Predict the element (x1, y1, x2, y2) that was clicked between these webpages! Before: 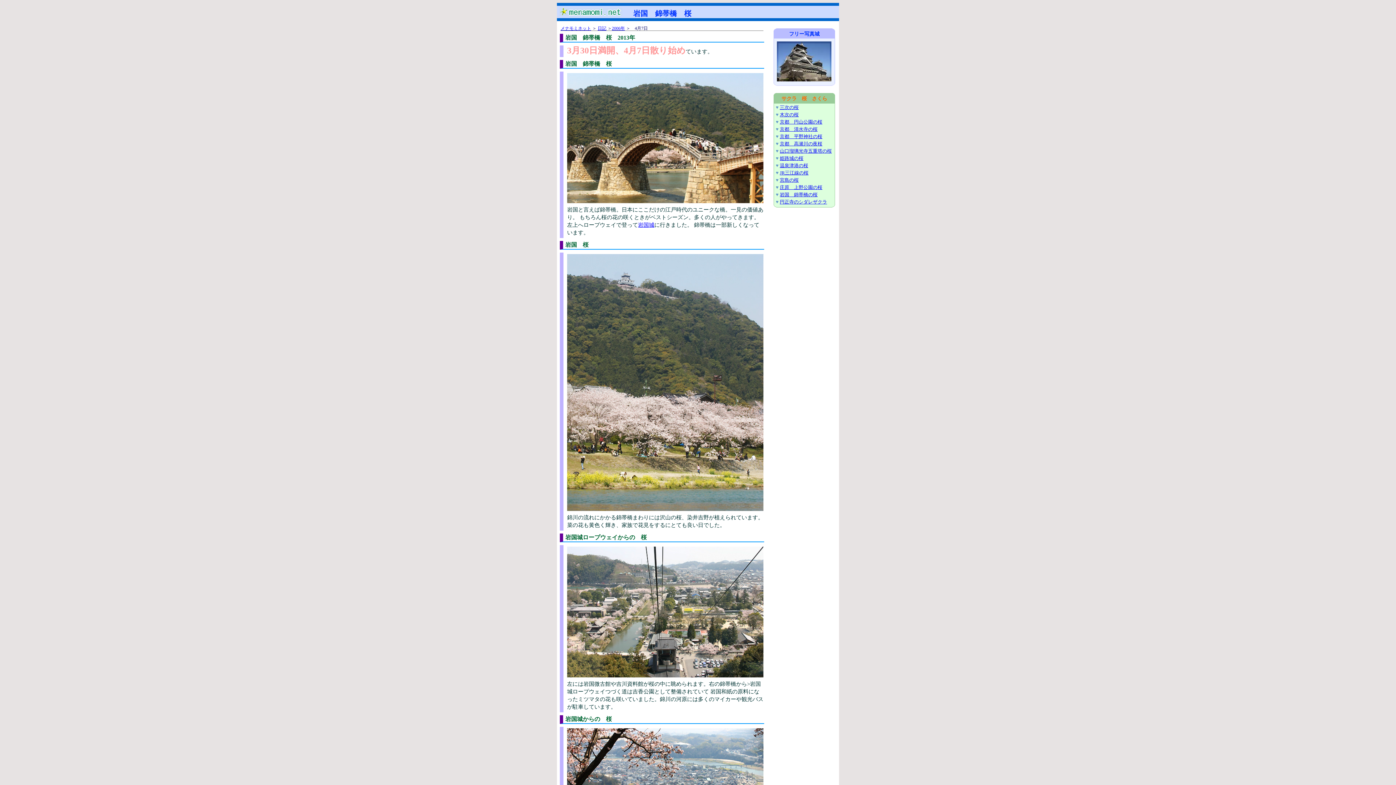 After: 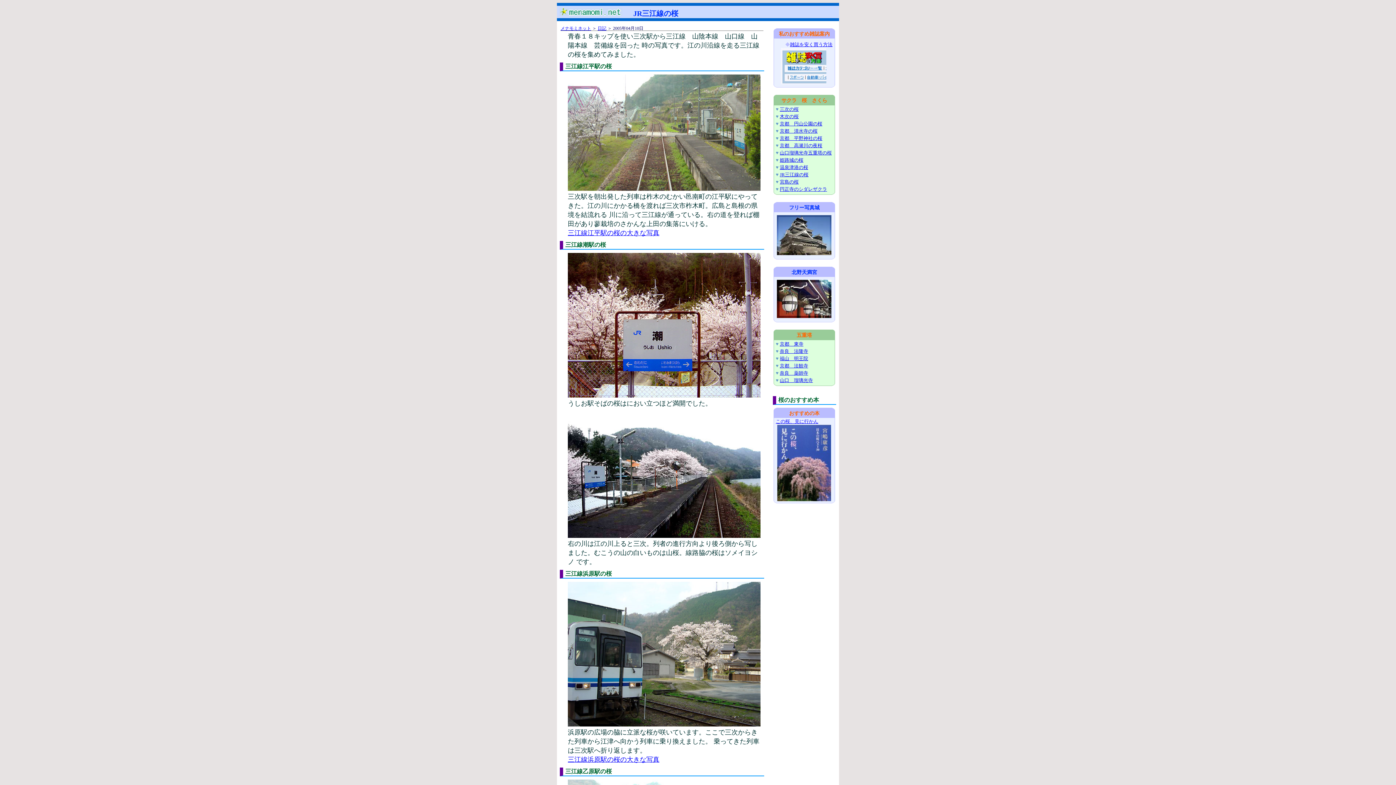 Action: bbox: (780, 170, 808, 175) label: JR三江線の桜